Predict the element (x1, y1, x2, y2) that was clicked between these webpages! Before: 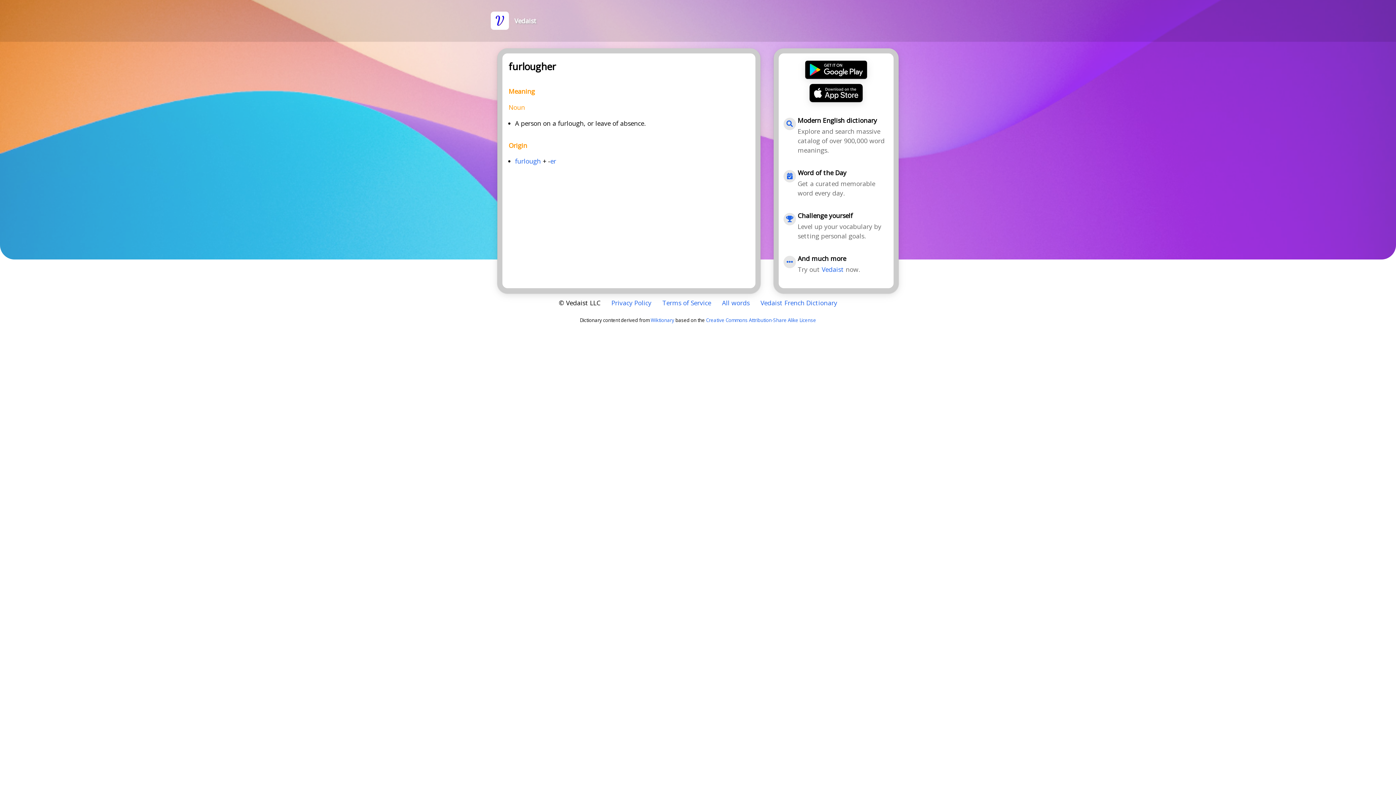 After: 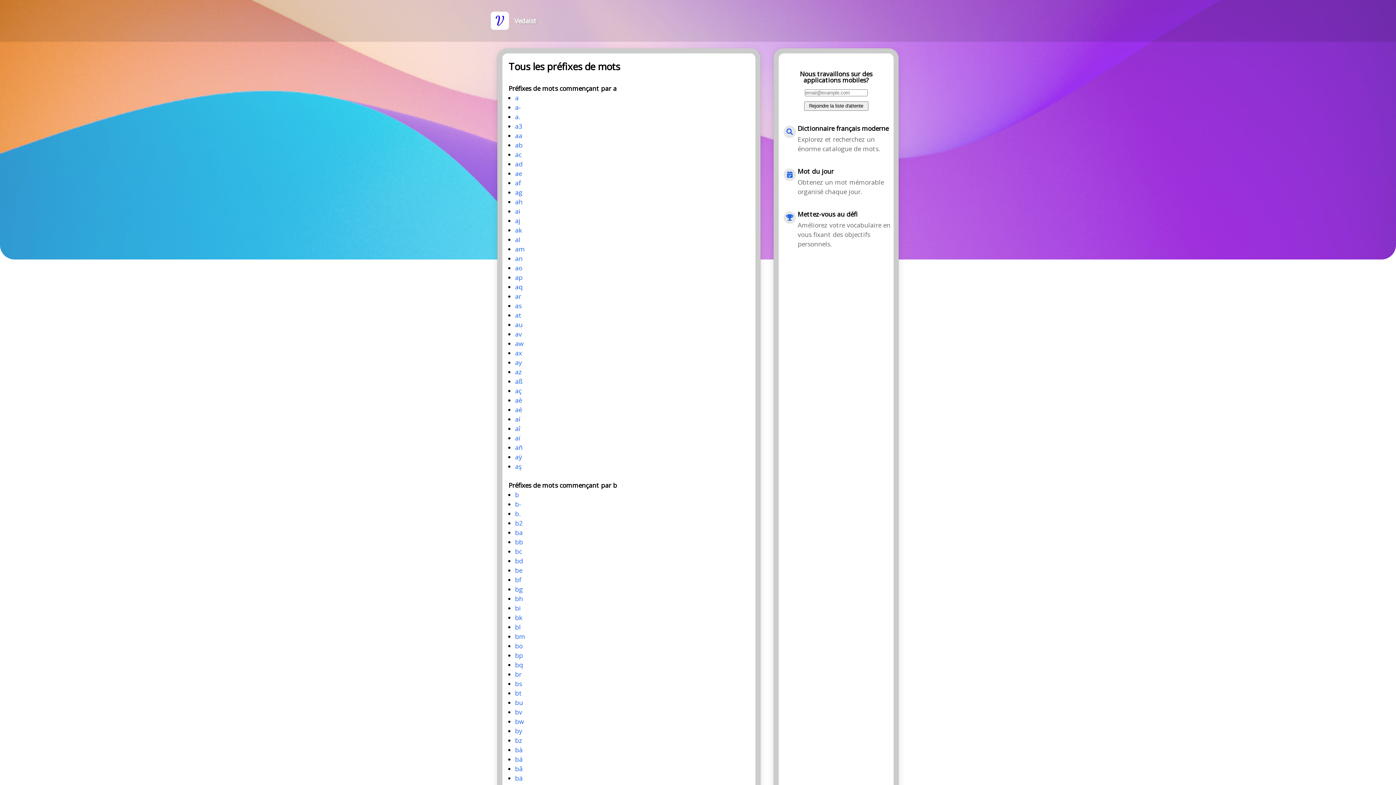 Action: label: Vedaist French Dictionary bbox: (760, 299, 837, 306)